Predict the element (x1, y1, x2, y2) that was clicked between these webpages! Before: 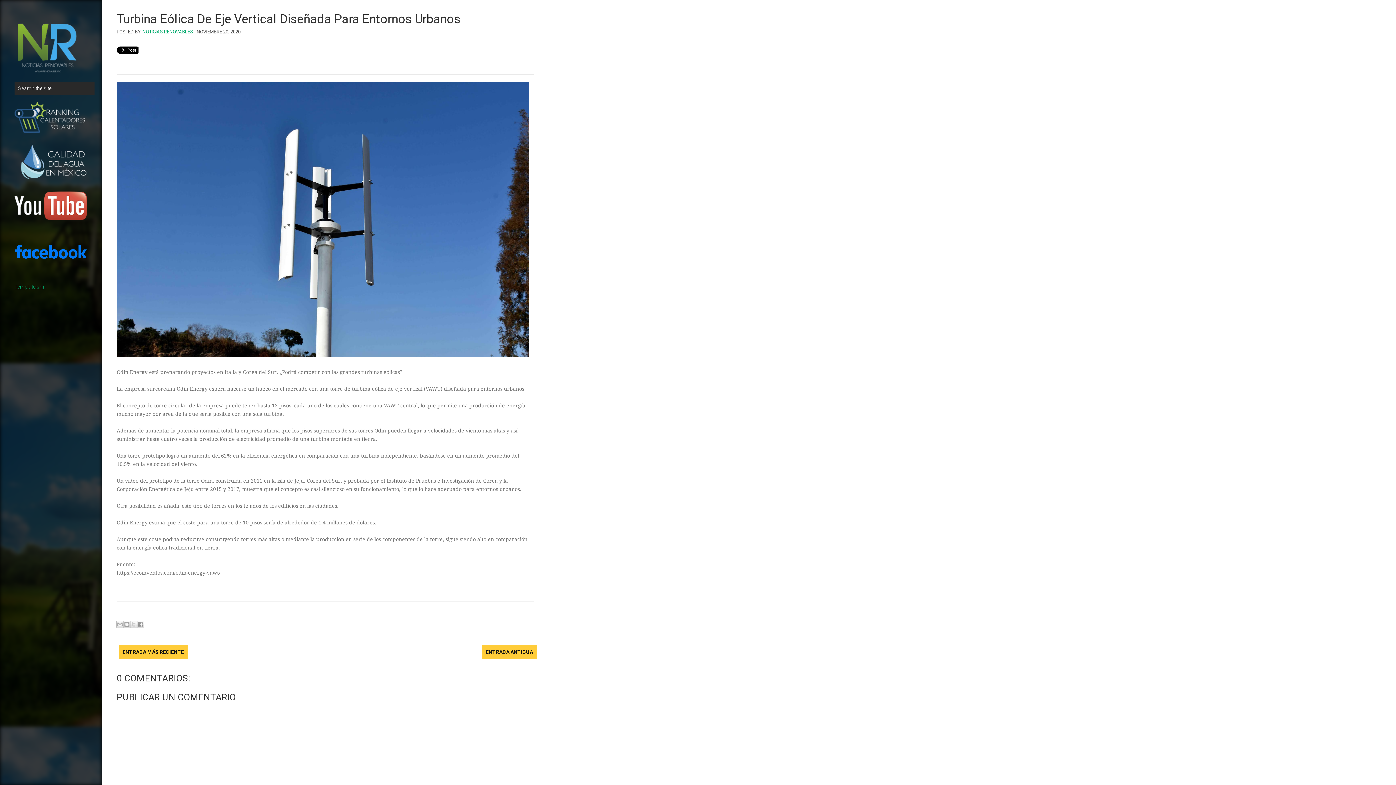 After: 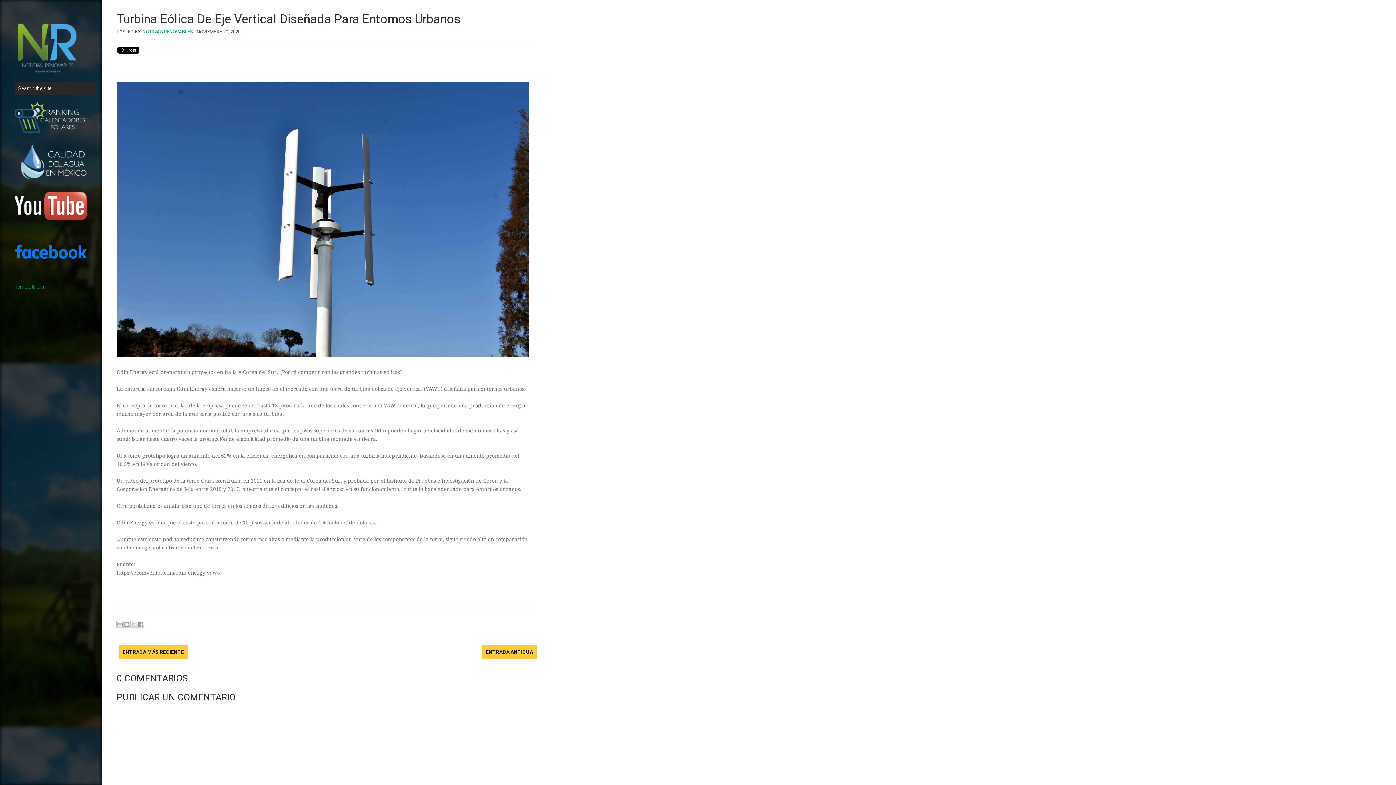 Action: bbox: (163, 44, 190, 46)